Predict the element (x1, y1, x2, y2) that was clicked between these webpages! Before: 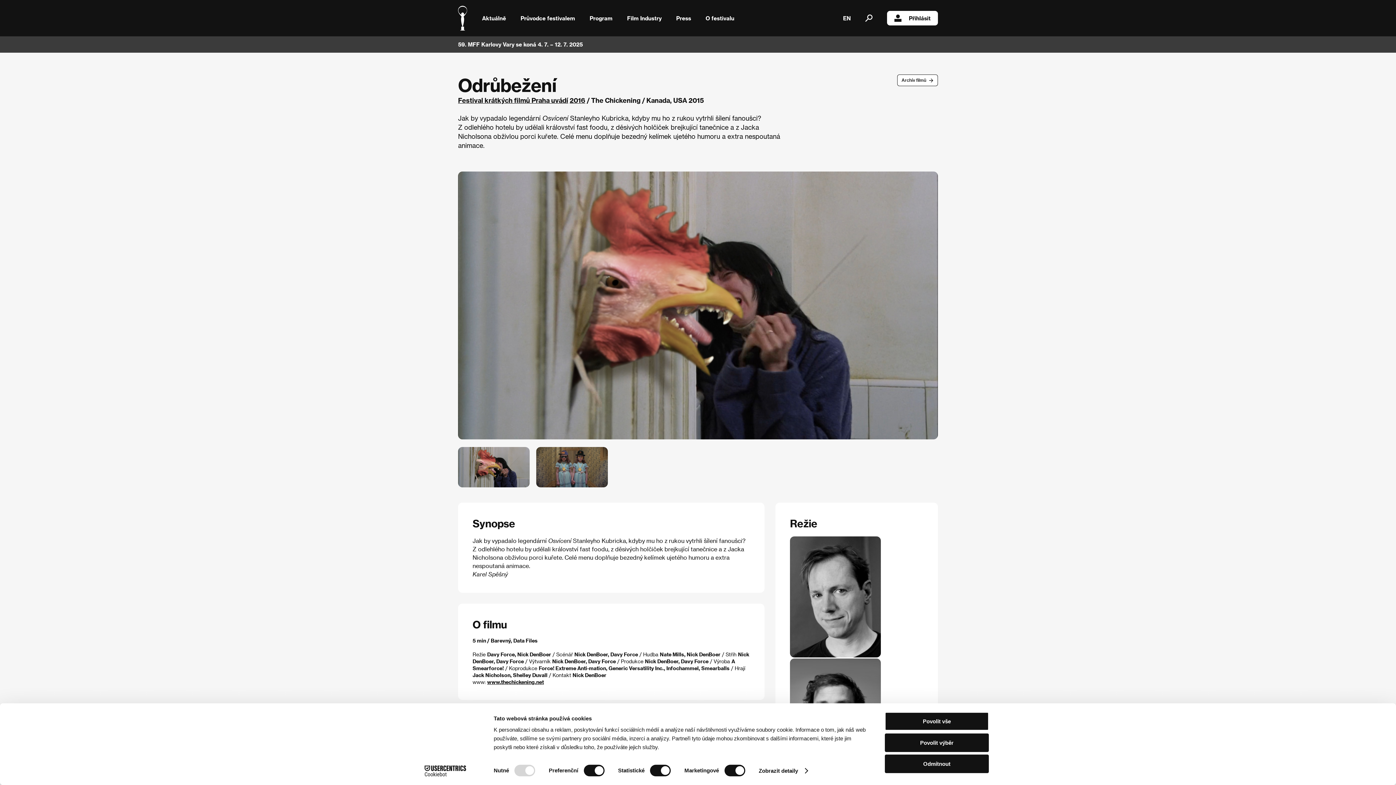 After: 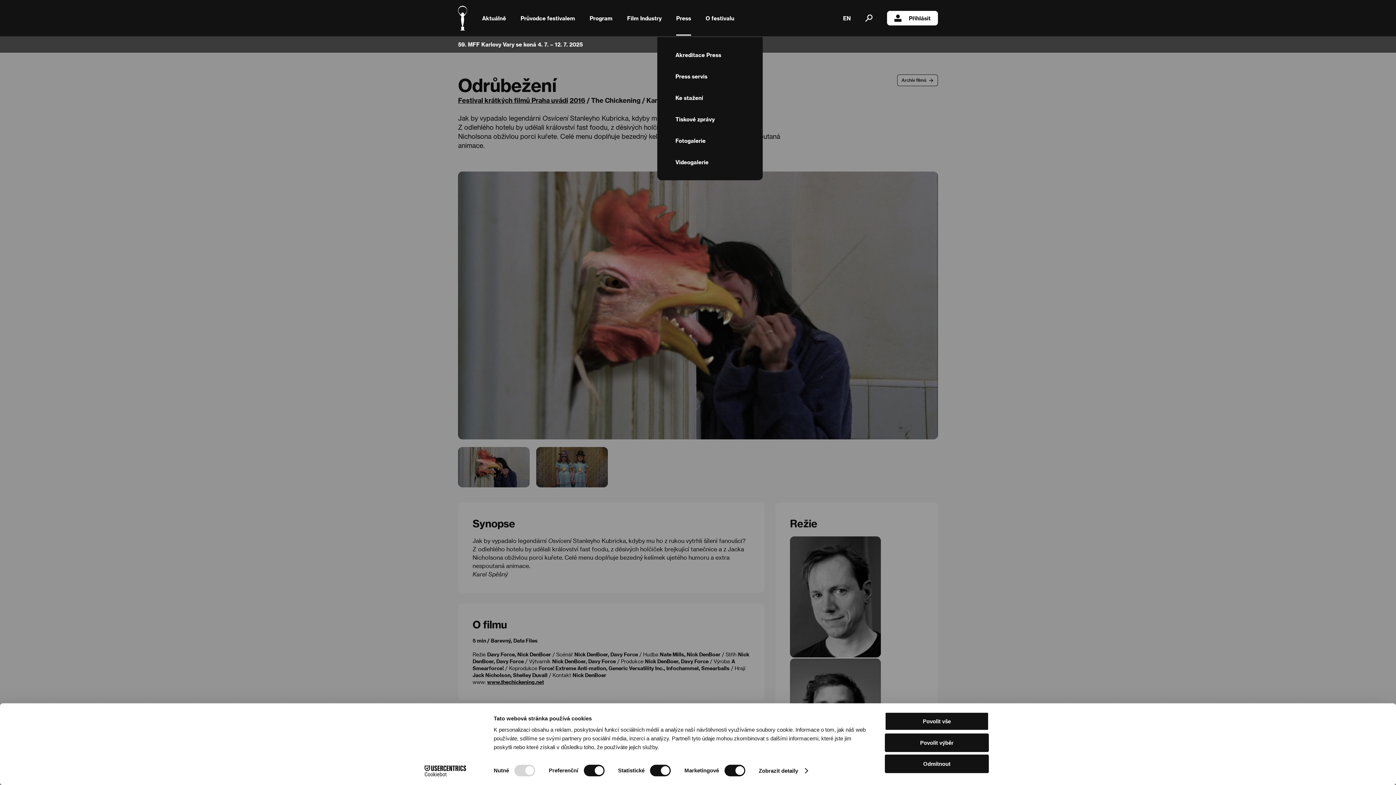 Action: bbox: (676, 14, 691, 21) label: Press